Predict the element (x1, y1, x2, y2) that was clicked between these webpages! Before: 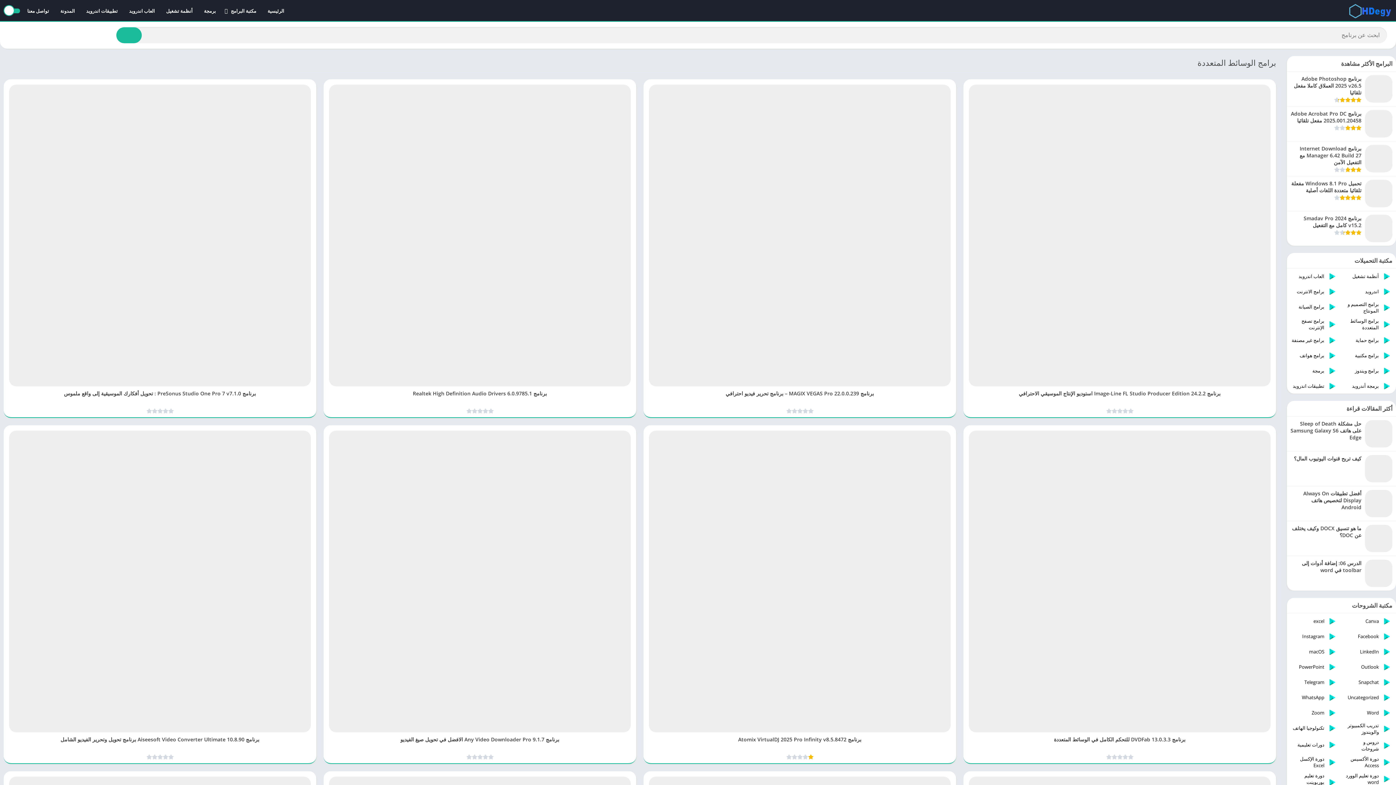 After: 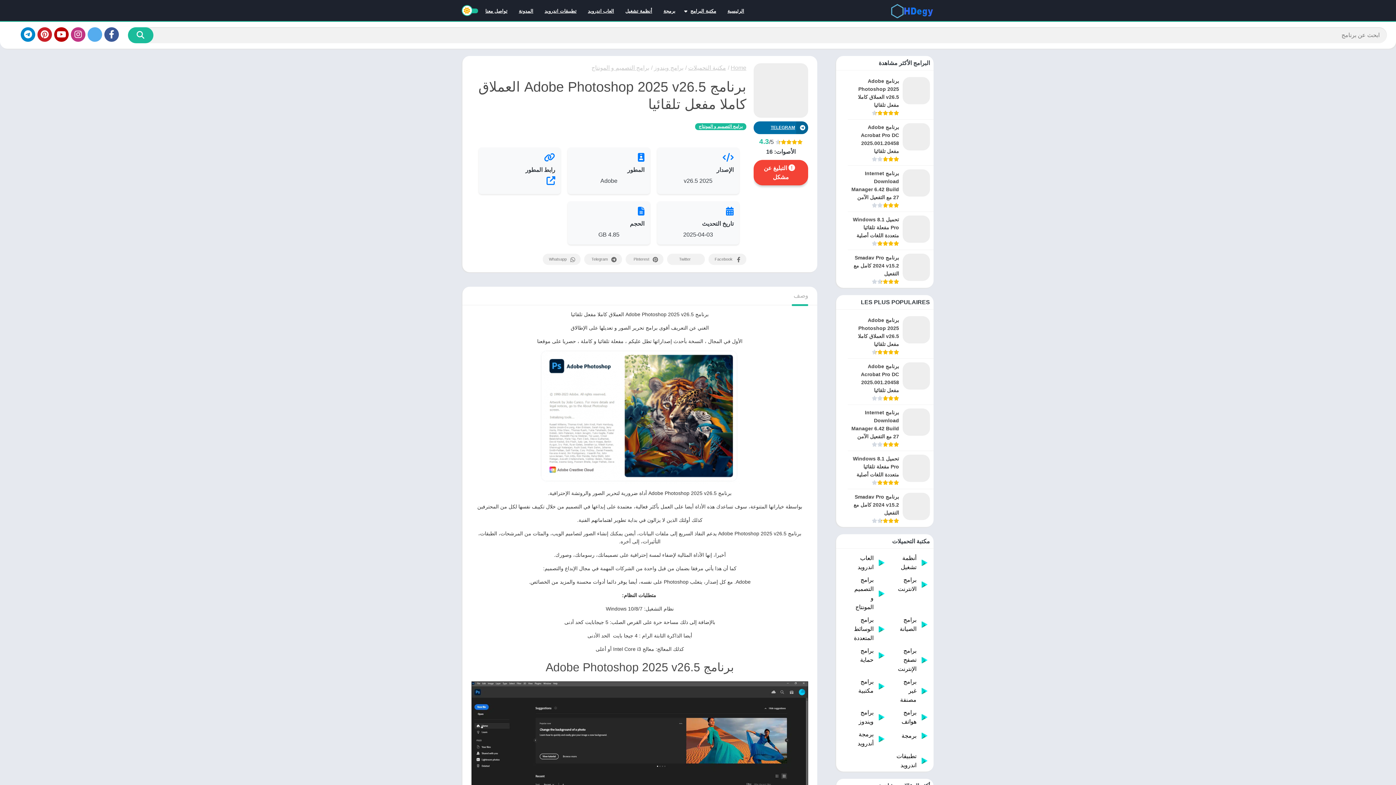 Action: bbox: (1287, 71, 1396, 106) label: برنامج Adobe Photoshop 2025 v26.5 العملاق كاملا مفعل تلقائيا